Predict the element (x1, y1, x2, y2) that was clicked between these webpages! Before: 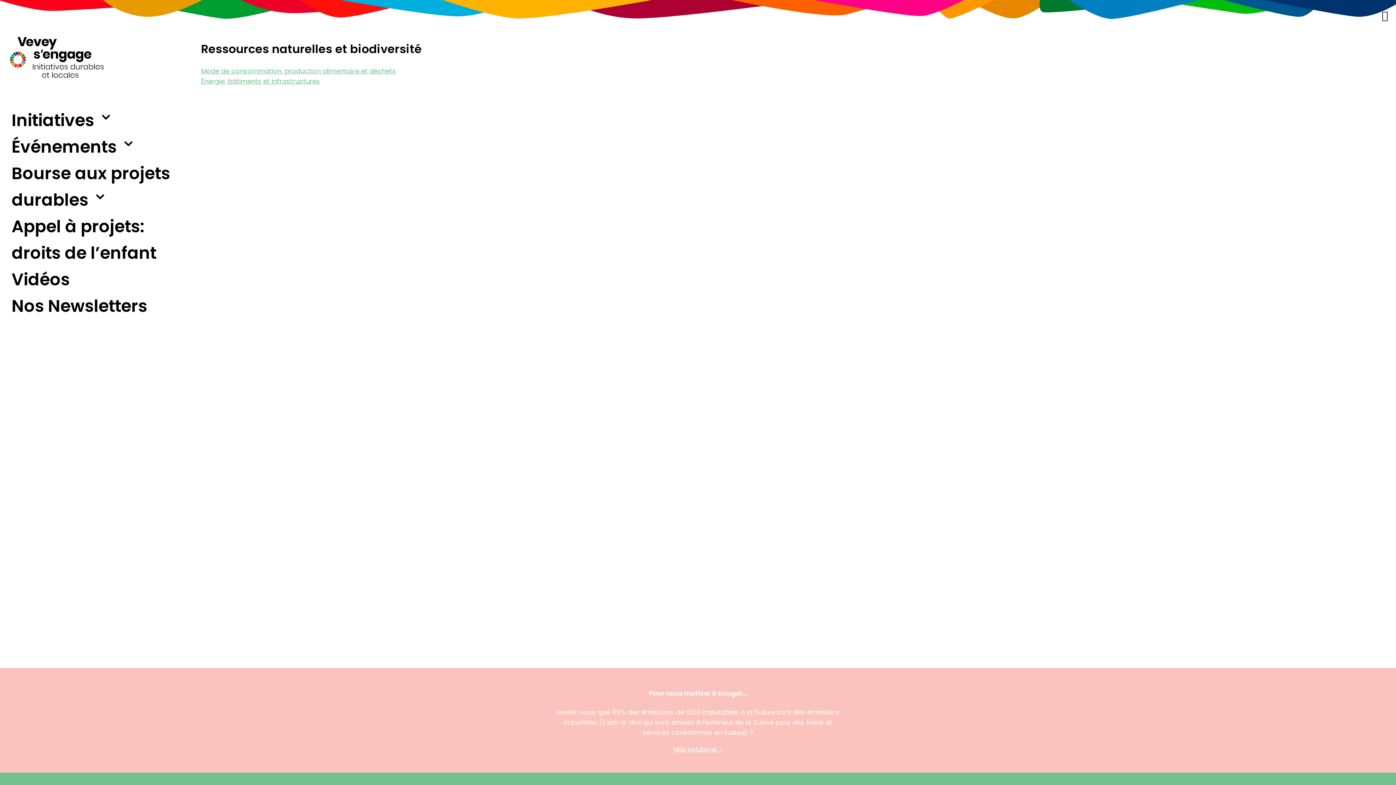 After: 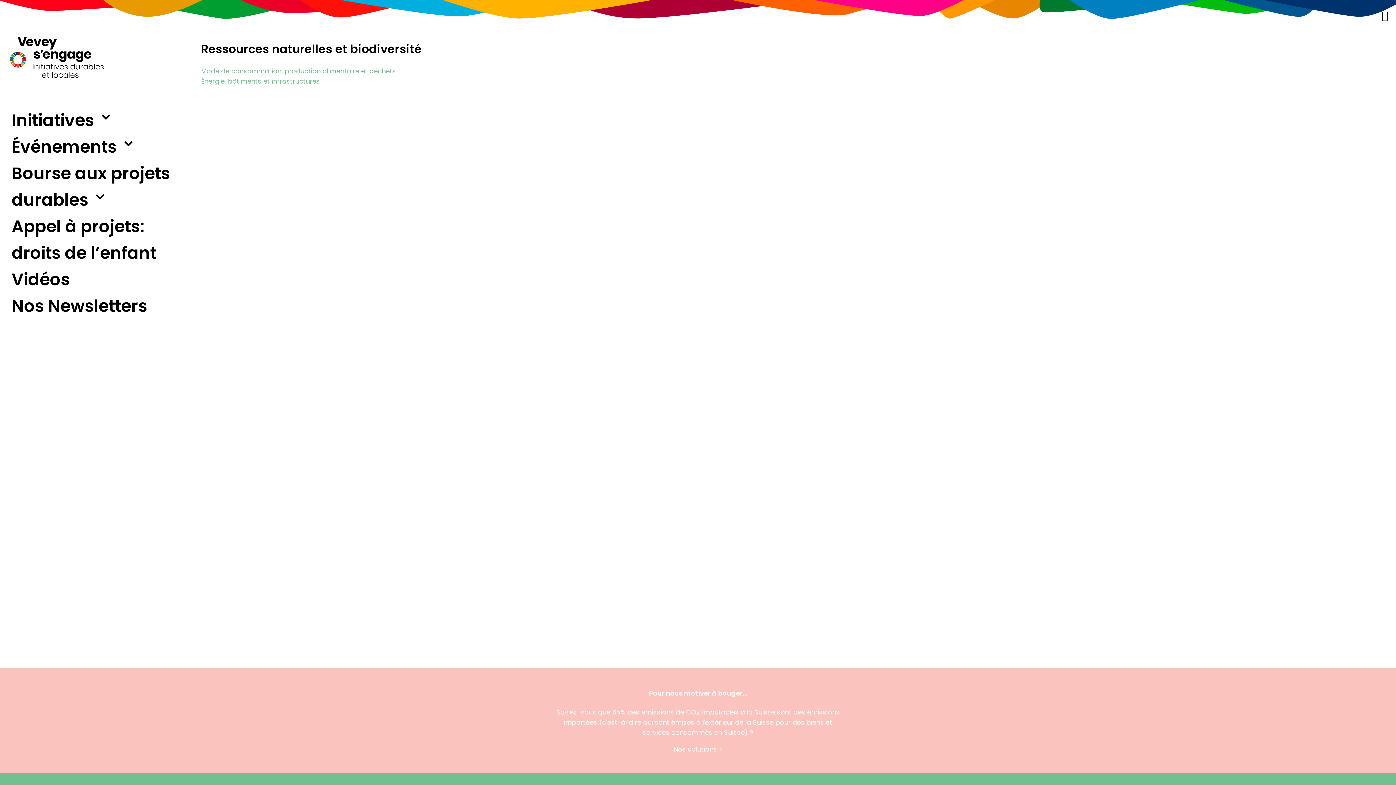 Action: label: Nos solutions > bbox: (673, 745, 722, 754)